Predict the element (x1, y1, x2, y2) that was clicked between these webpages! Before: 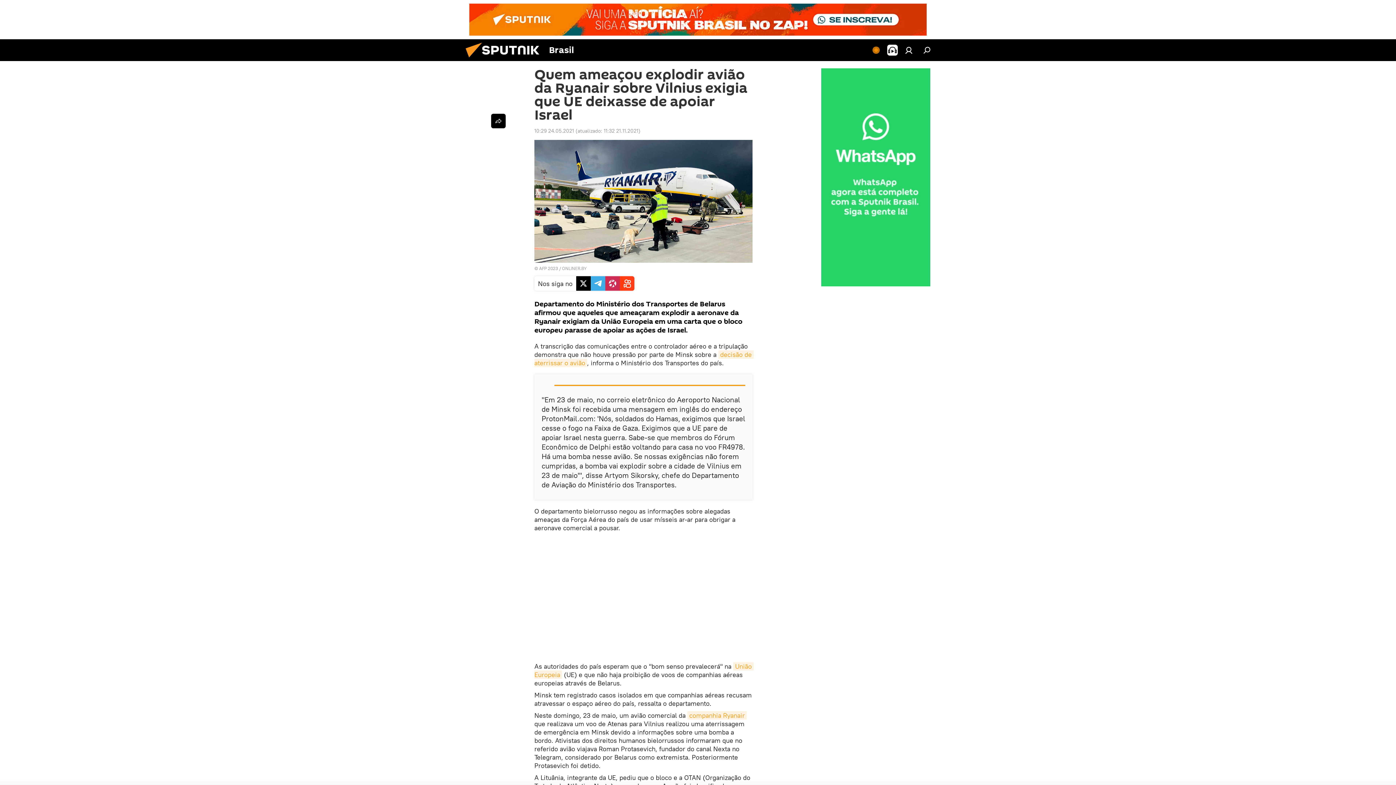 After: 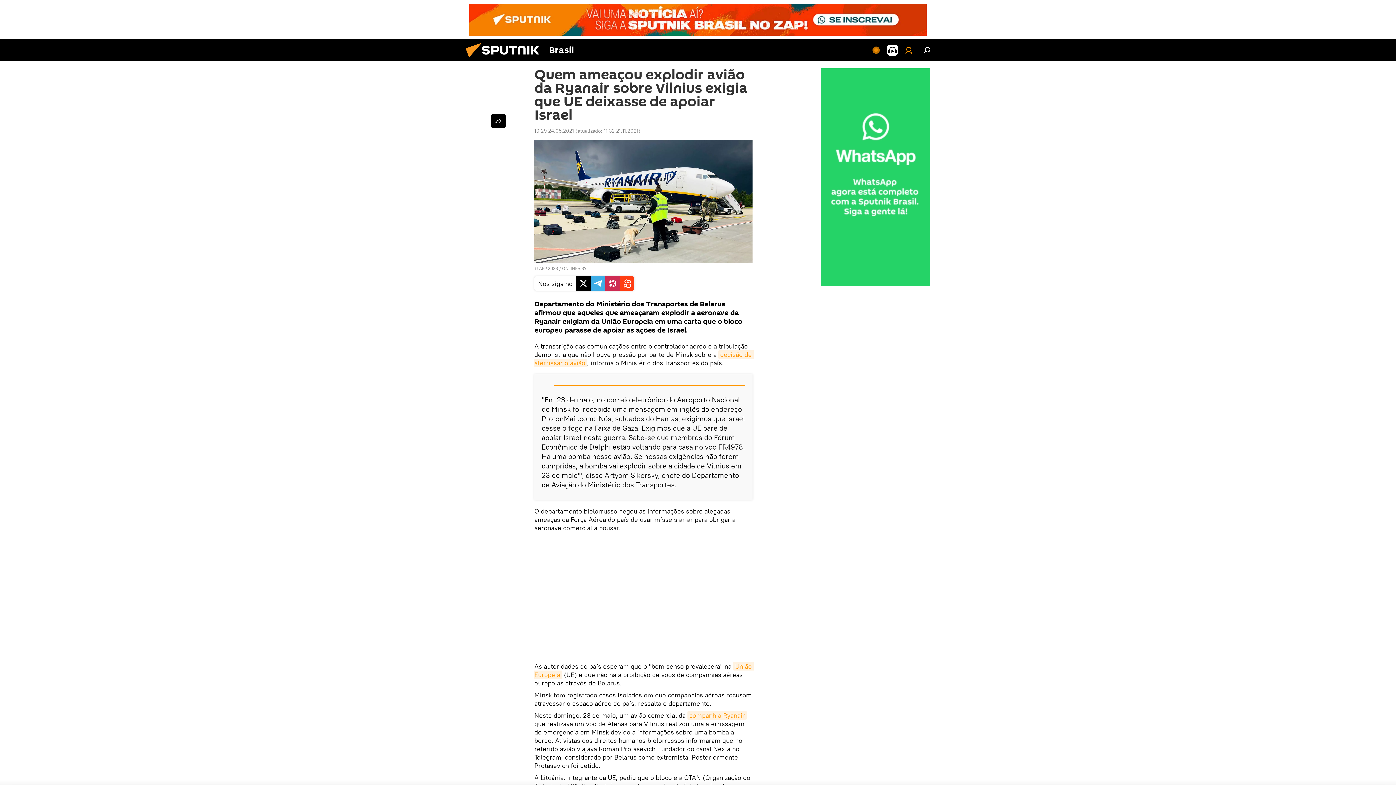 Action: bbox: (901, 43, 916, 57)